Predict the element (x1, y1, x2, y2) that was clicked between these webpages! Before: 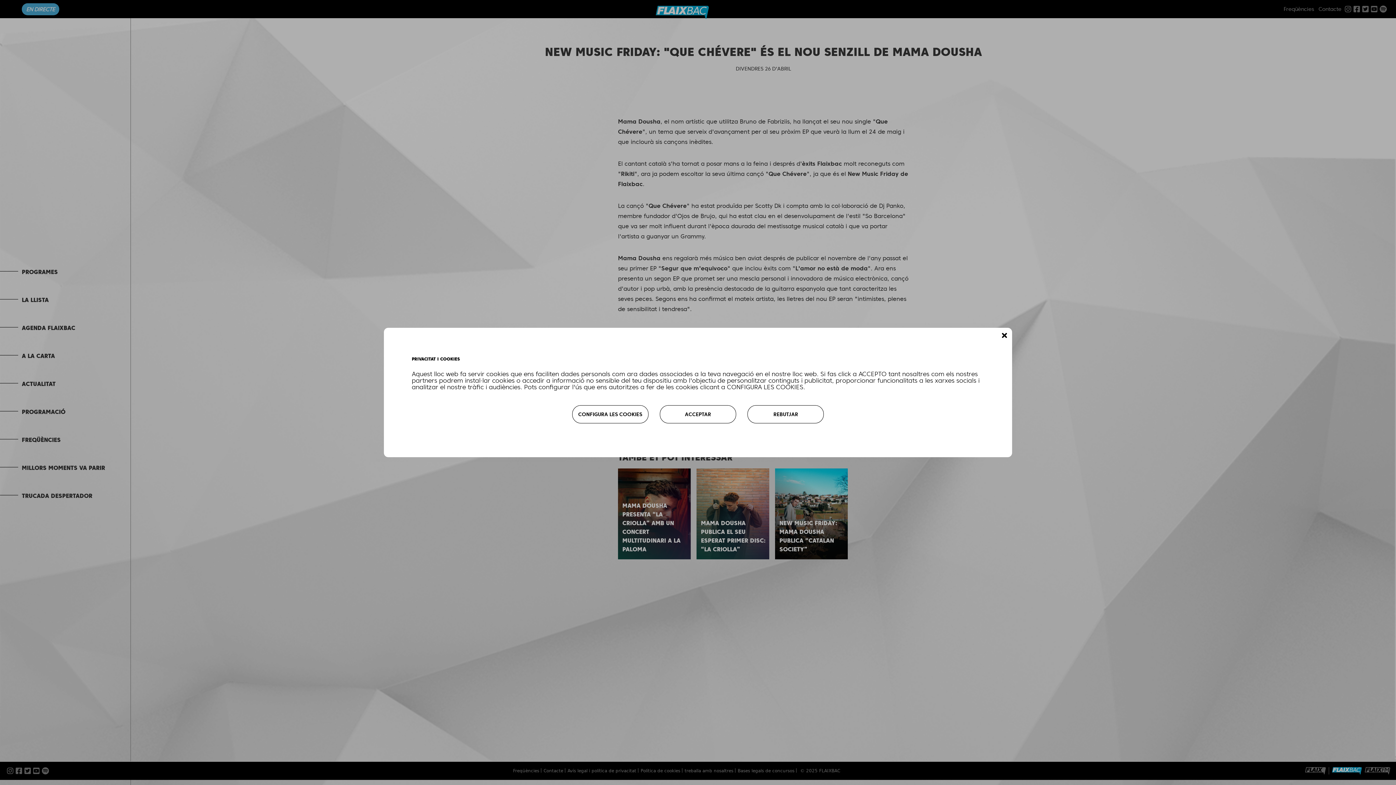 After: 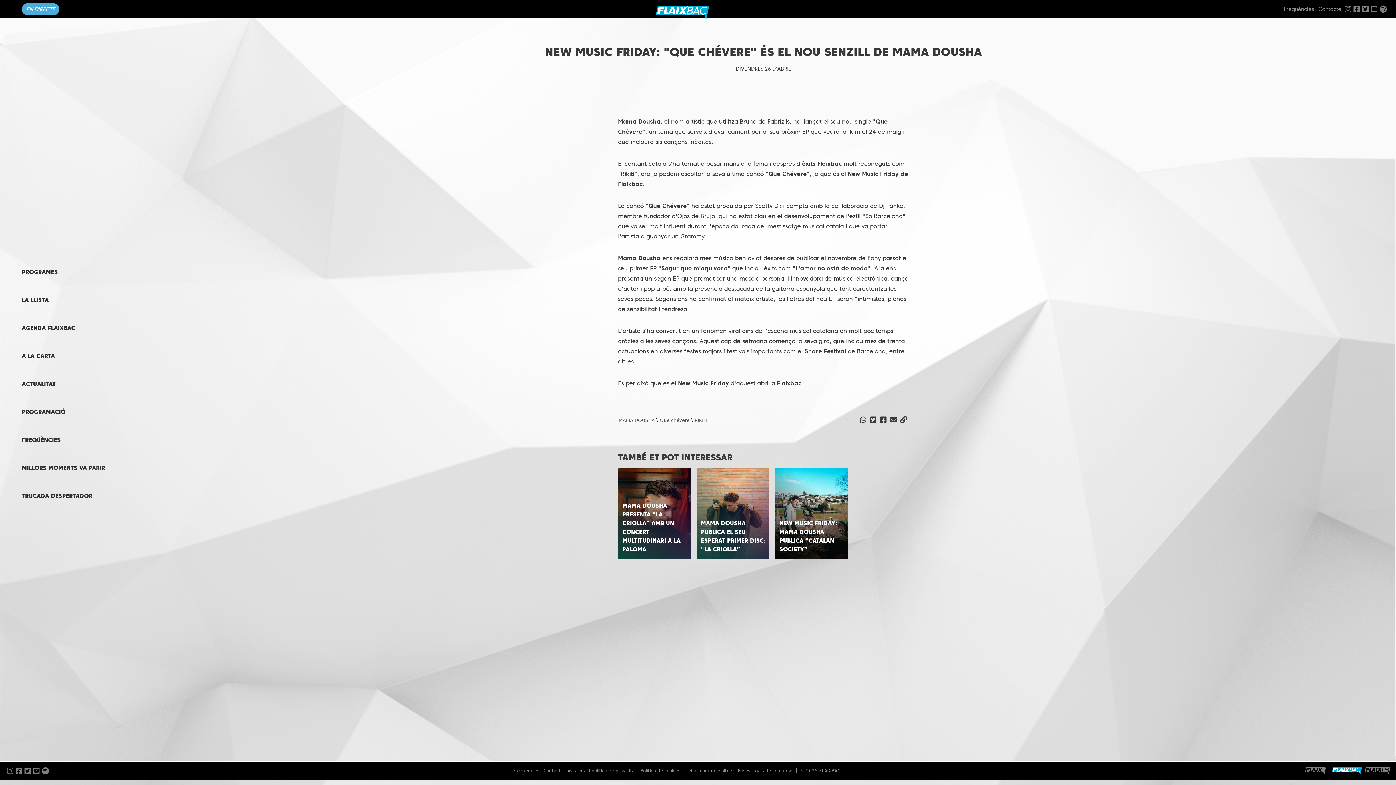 Action: label: ACCEPTAR bbox: (660, 405, 736, 423)